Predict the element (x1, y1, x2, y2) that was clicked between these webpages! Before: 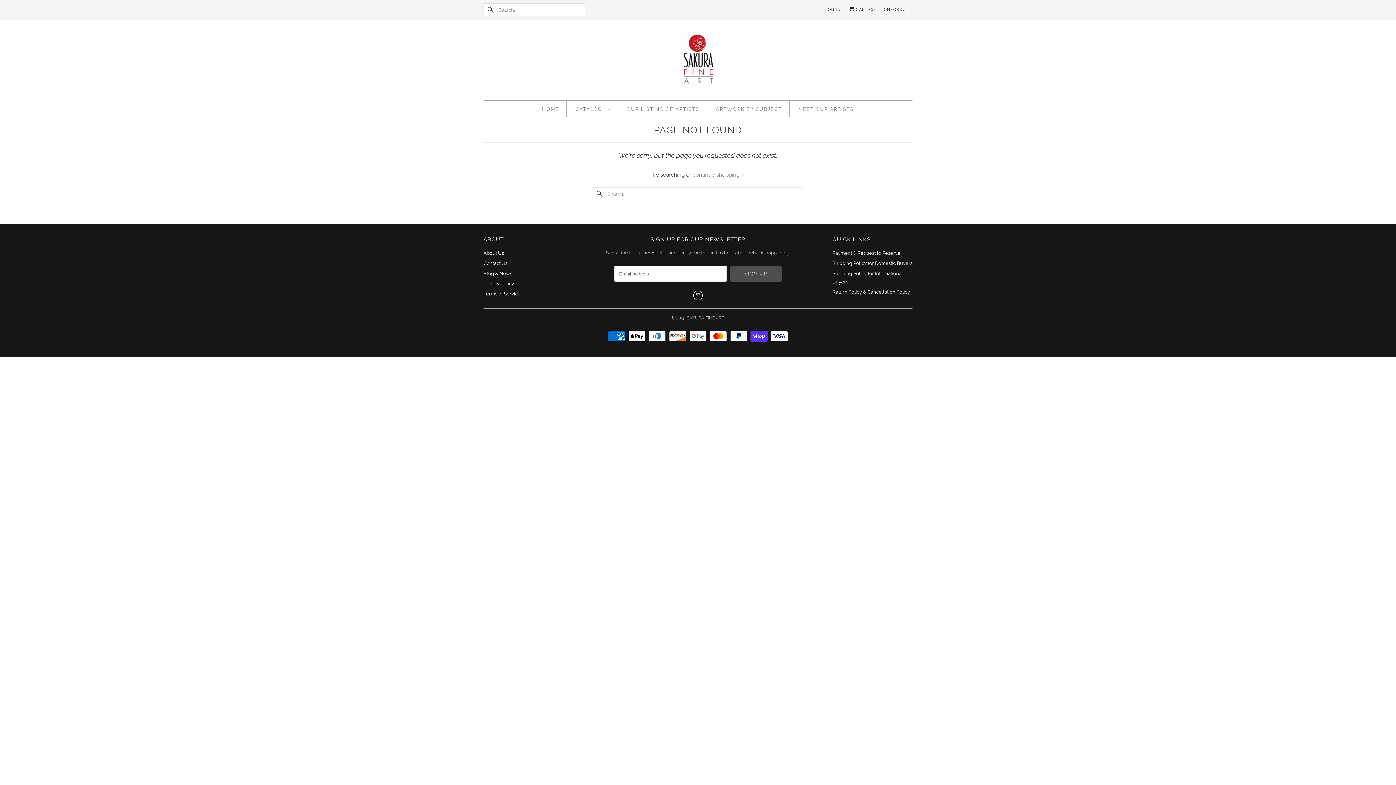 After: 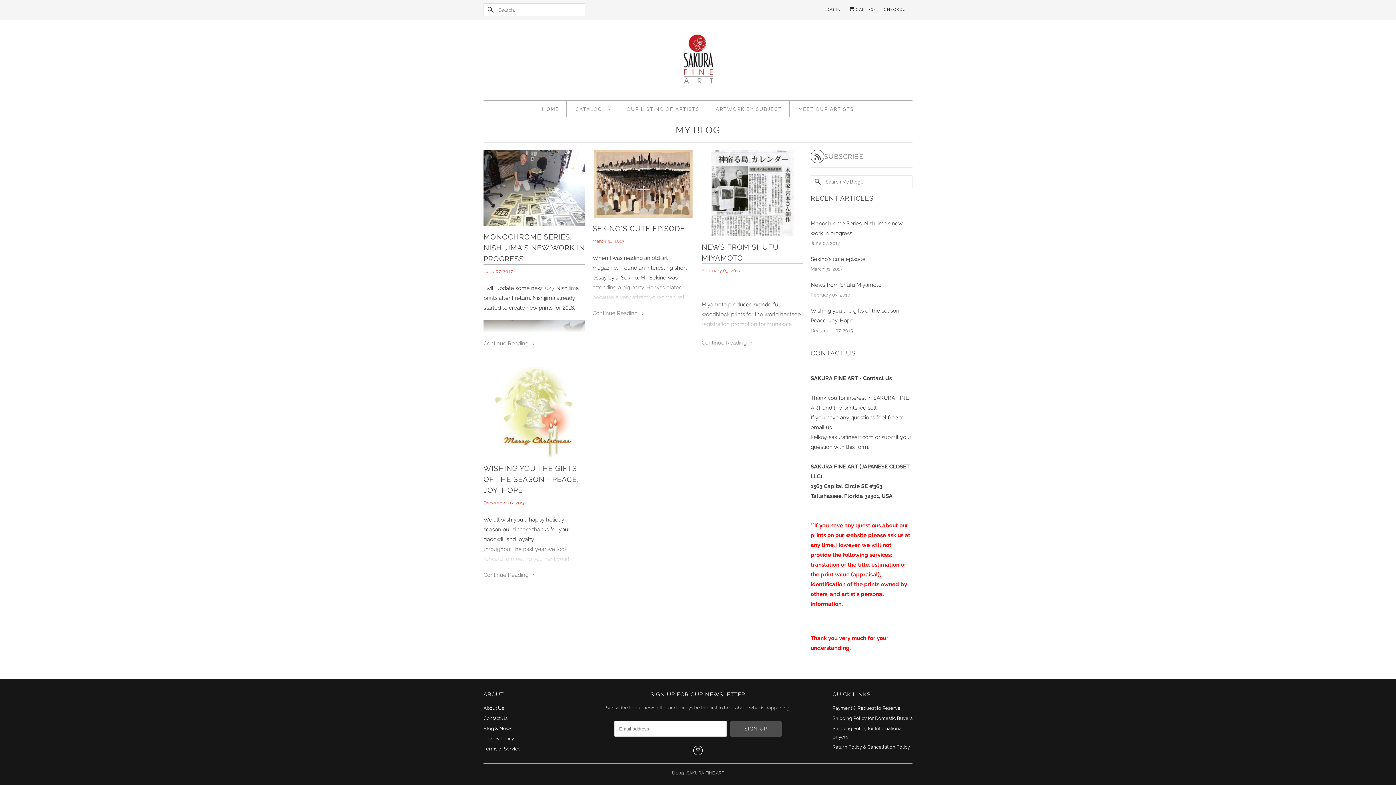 Action: bbox: (483, 270, 512, 276) label: Blog & News